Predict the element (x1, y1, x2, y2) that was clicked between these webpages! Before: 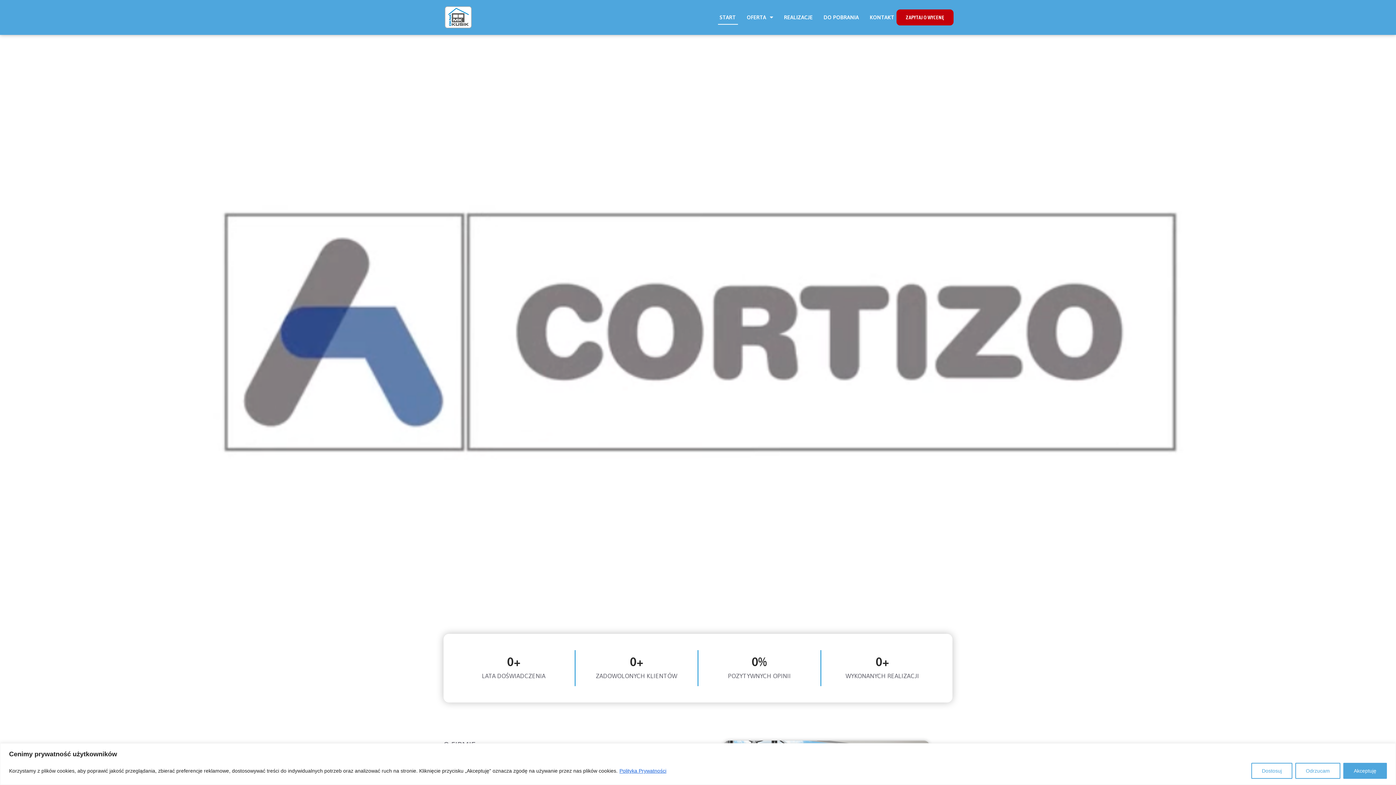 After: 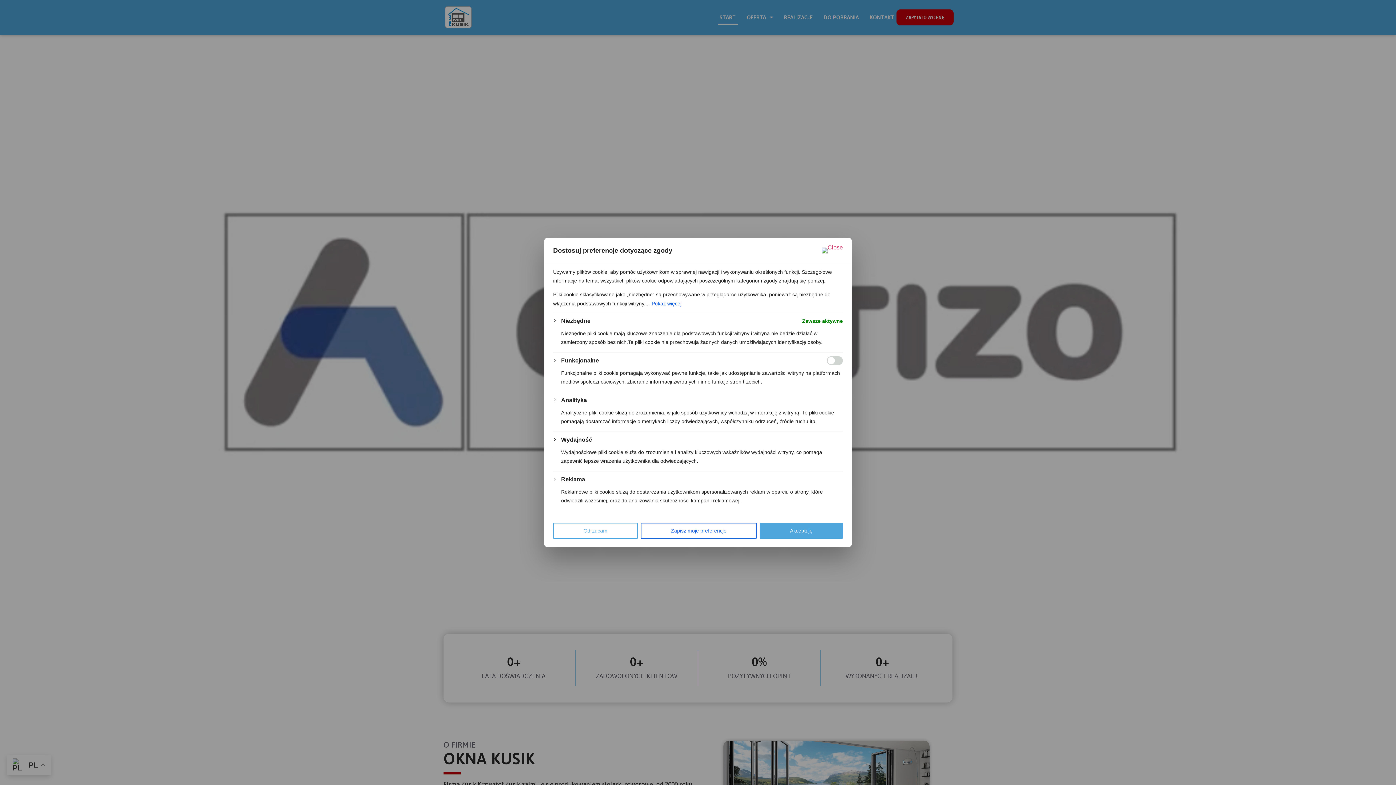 Action: label: Dostosuj bbox: (1251, 763, 1292, 779)